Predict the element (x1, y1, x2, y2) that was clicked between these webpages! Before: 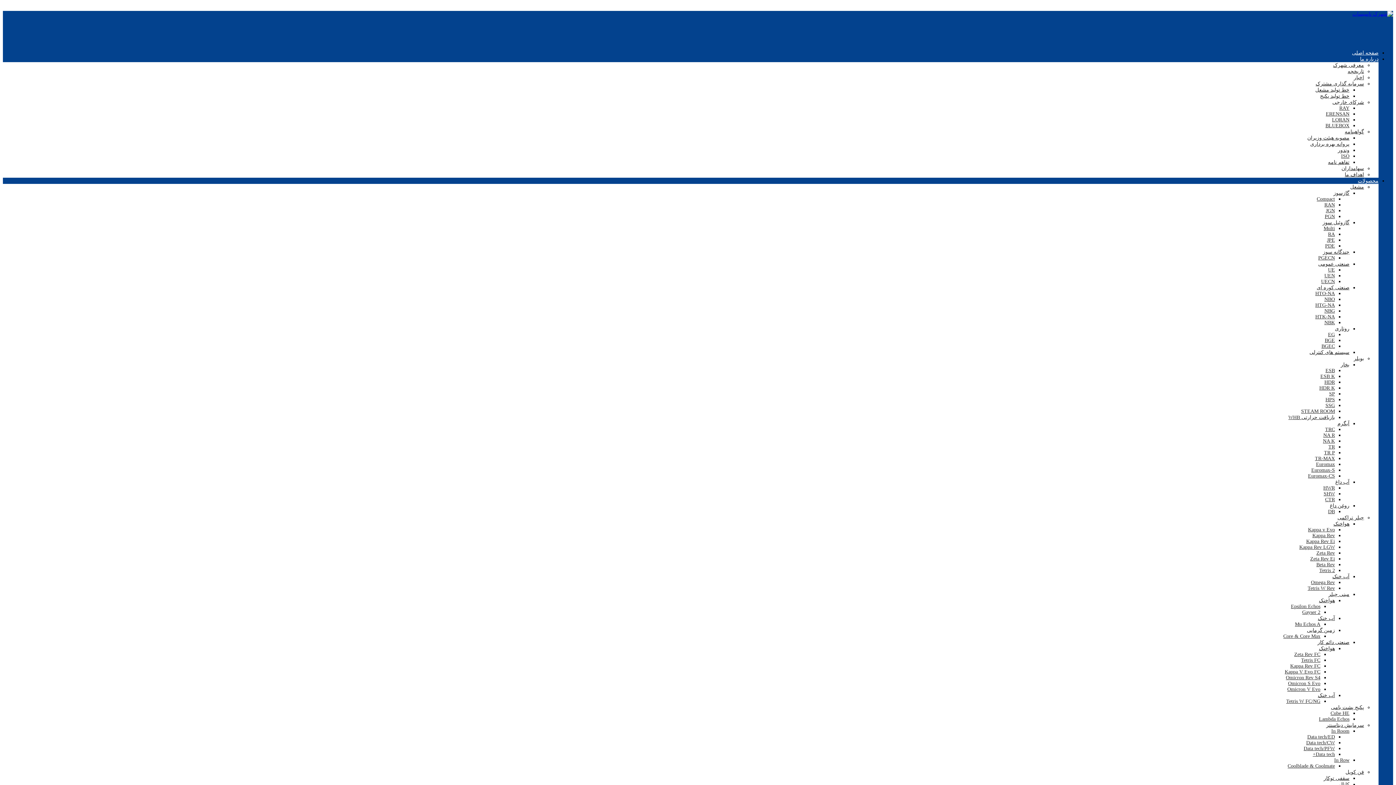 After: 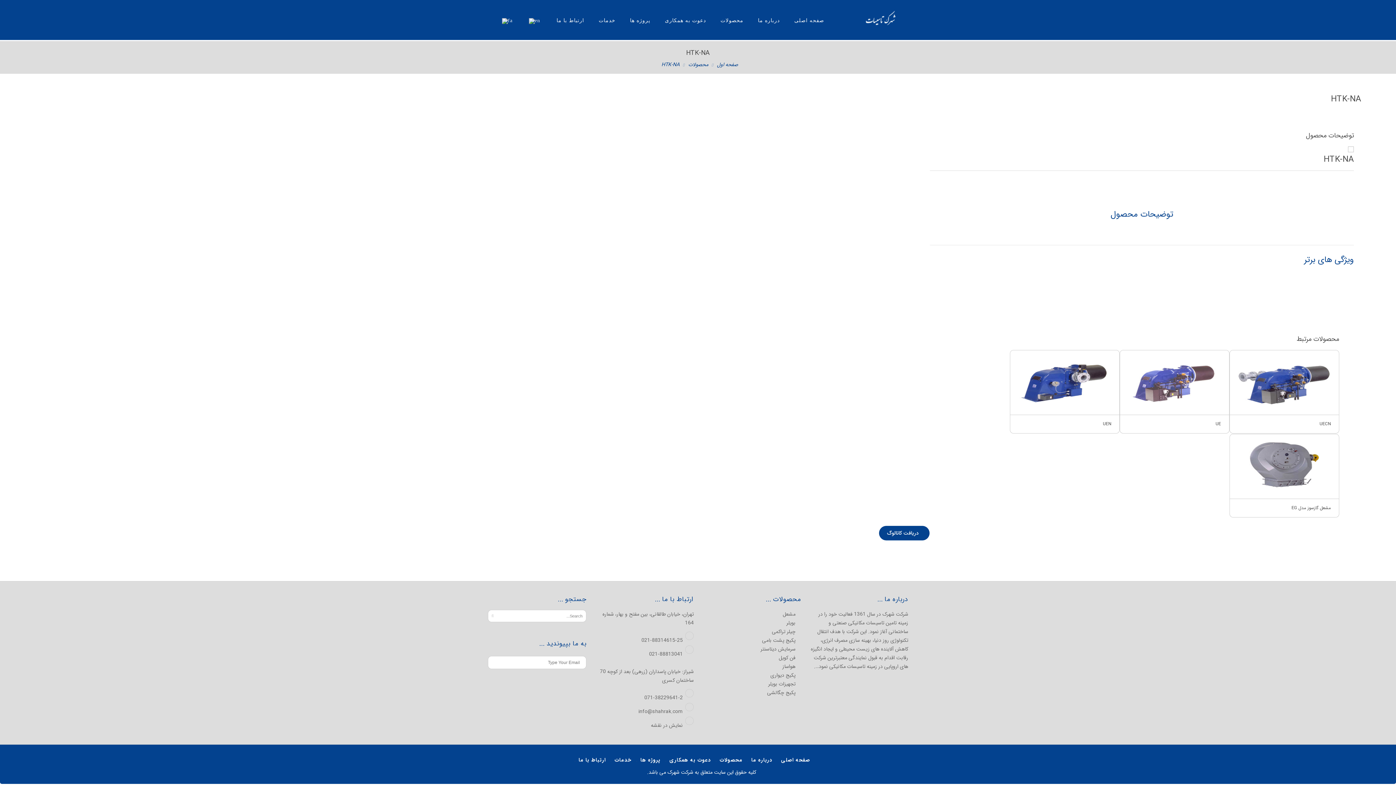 Action: bbox: (1315, 314, 1335, 319) label: HTK-NA